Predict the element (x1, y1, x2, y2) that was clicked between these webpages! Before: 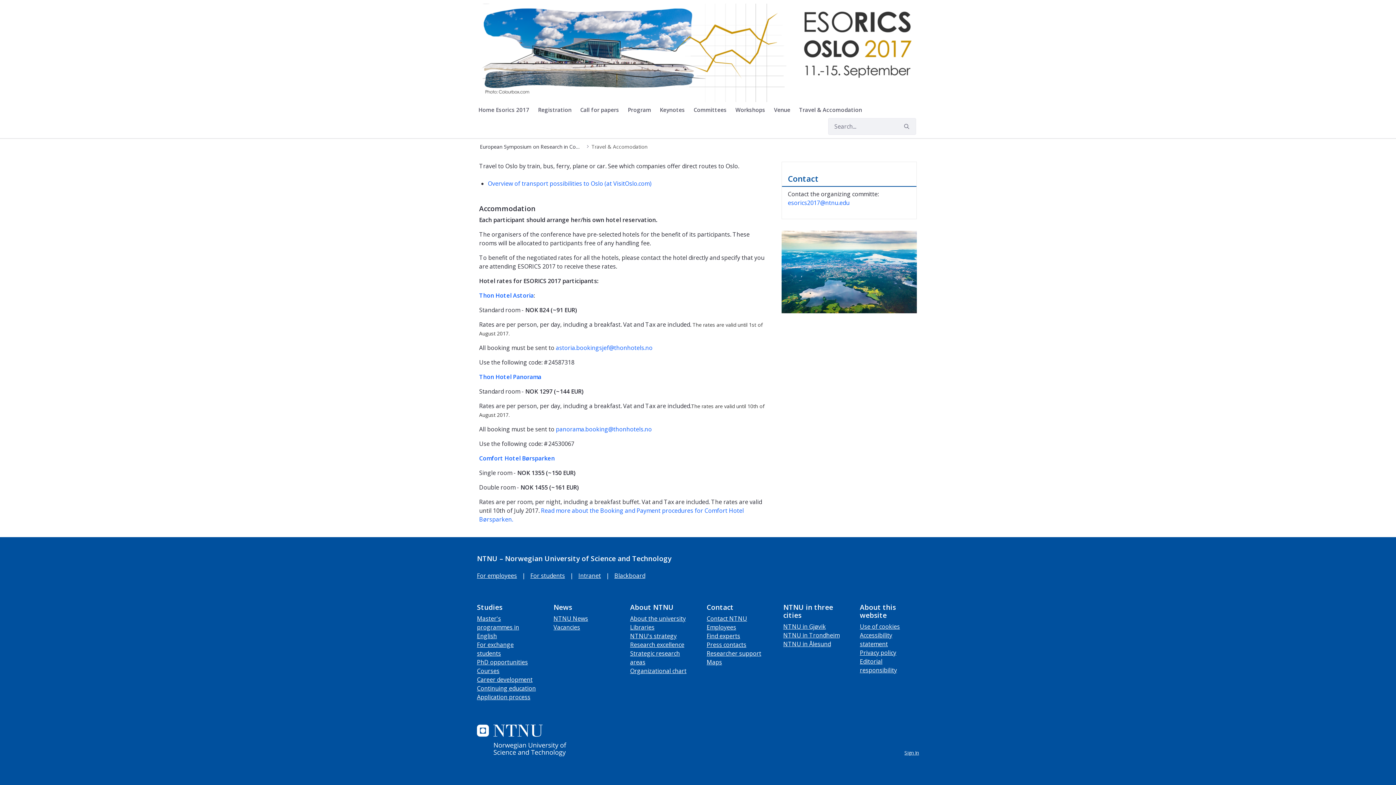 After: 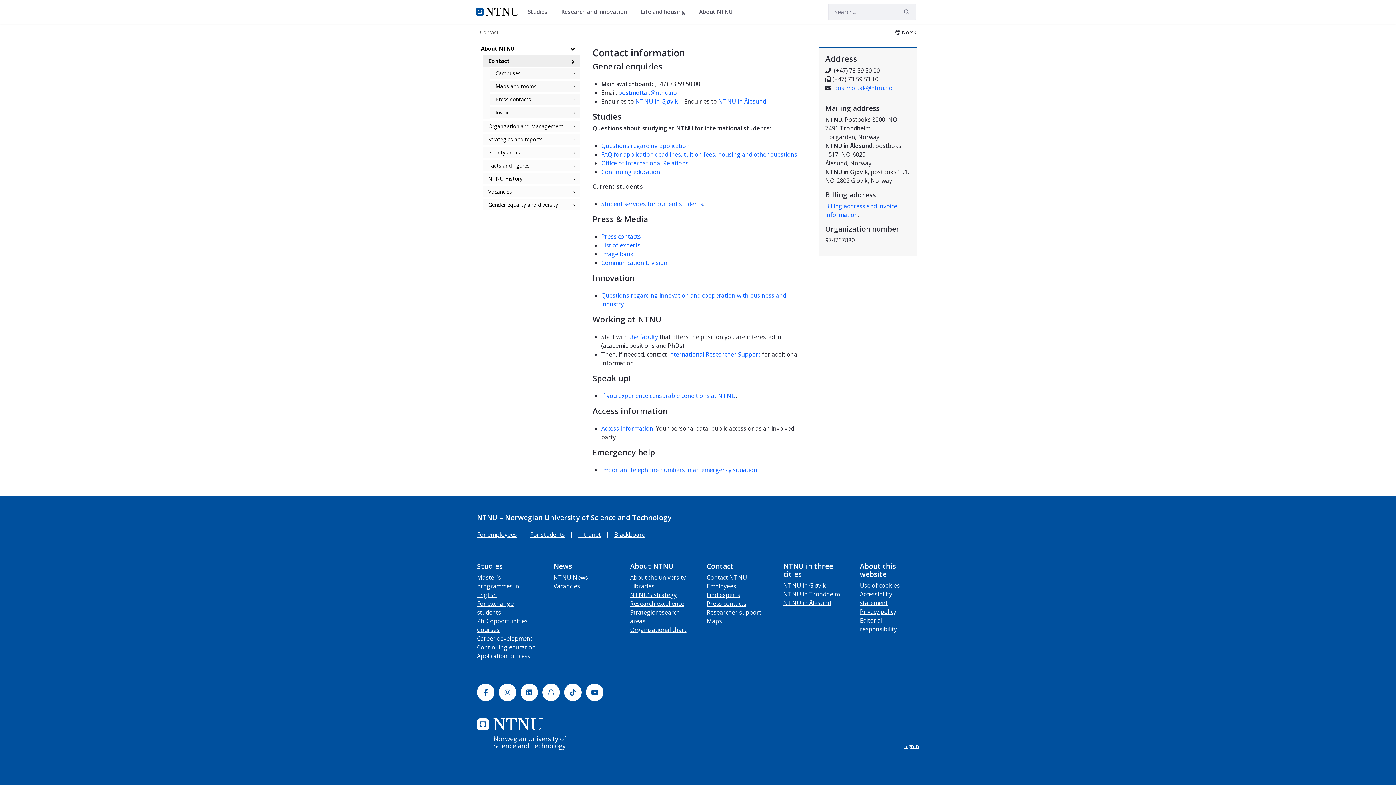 Action: label: Contact NTNU bbox: (706, 614, 747, 622)